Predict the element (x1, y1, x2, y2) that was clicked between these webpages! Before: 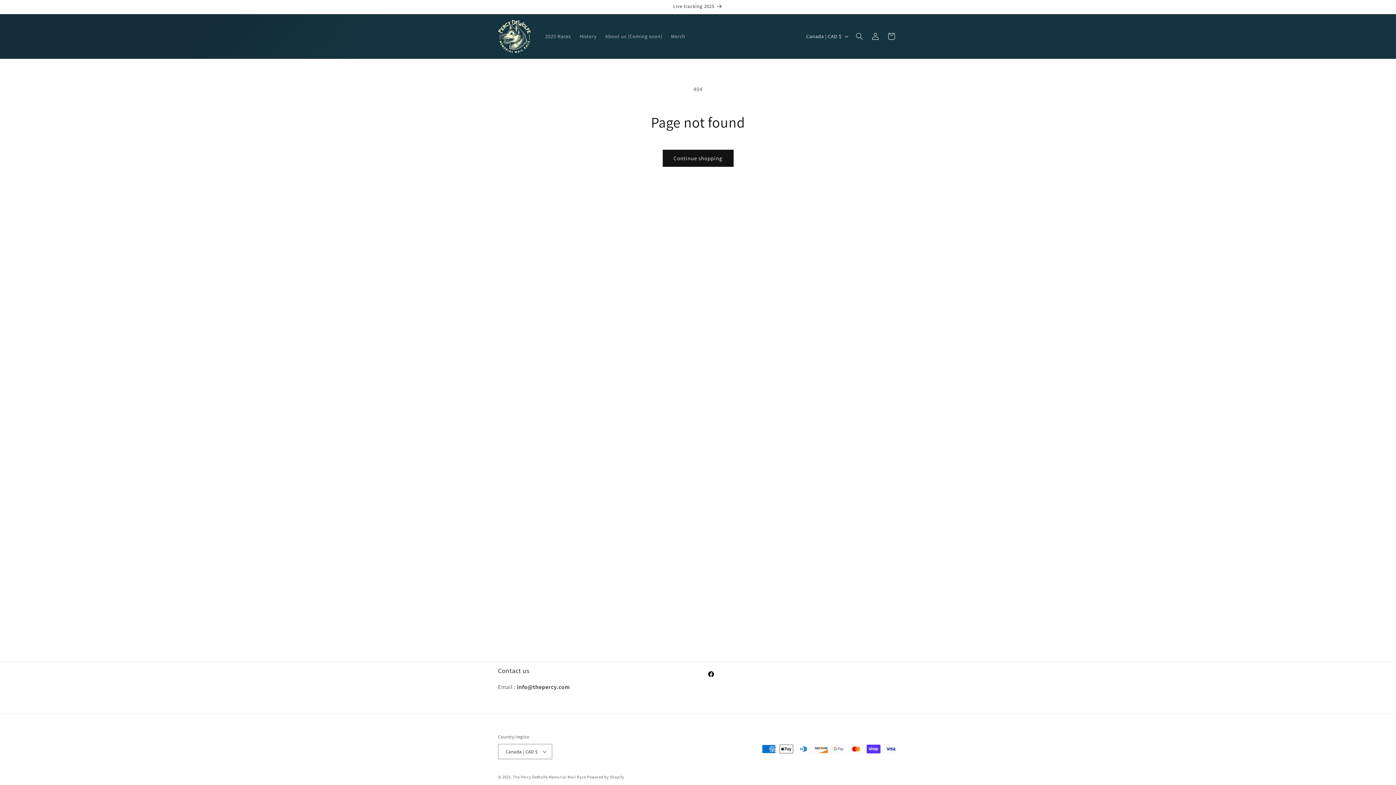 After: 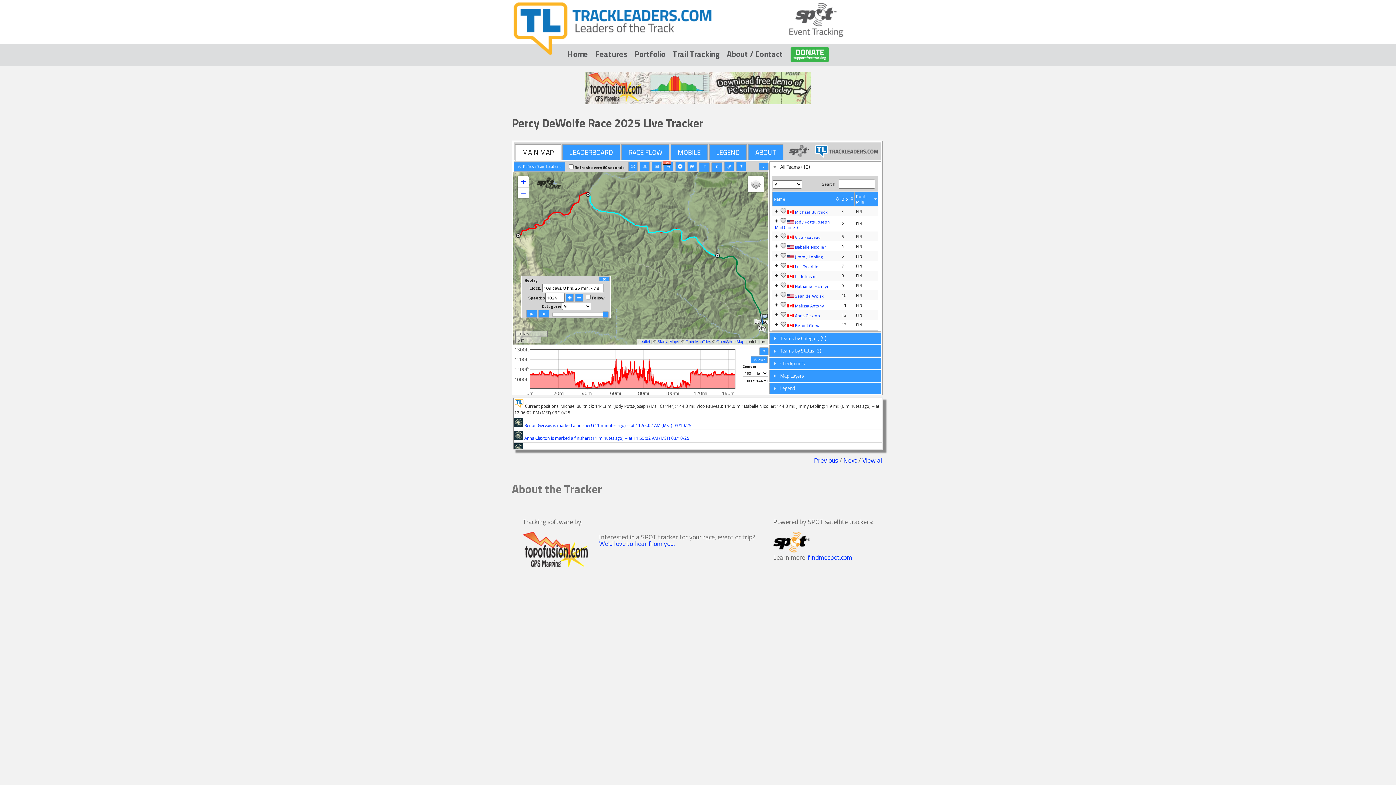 Action: bbox: (491, 0, 904, 13) label: Live tracking 2025